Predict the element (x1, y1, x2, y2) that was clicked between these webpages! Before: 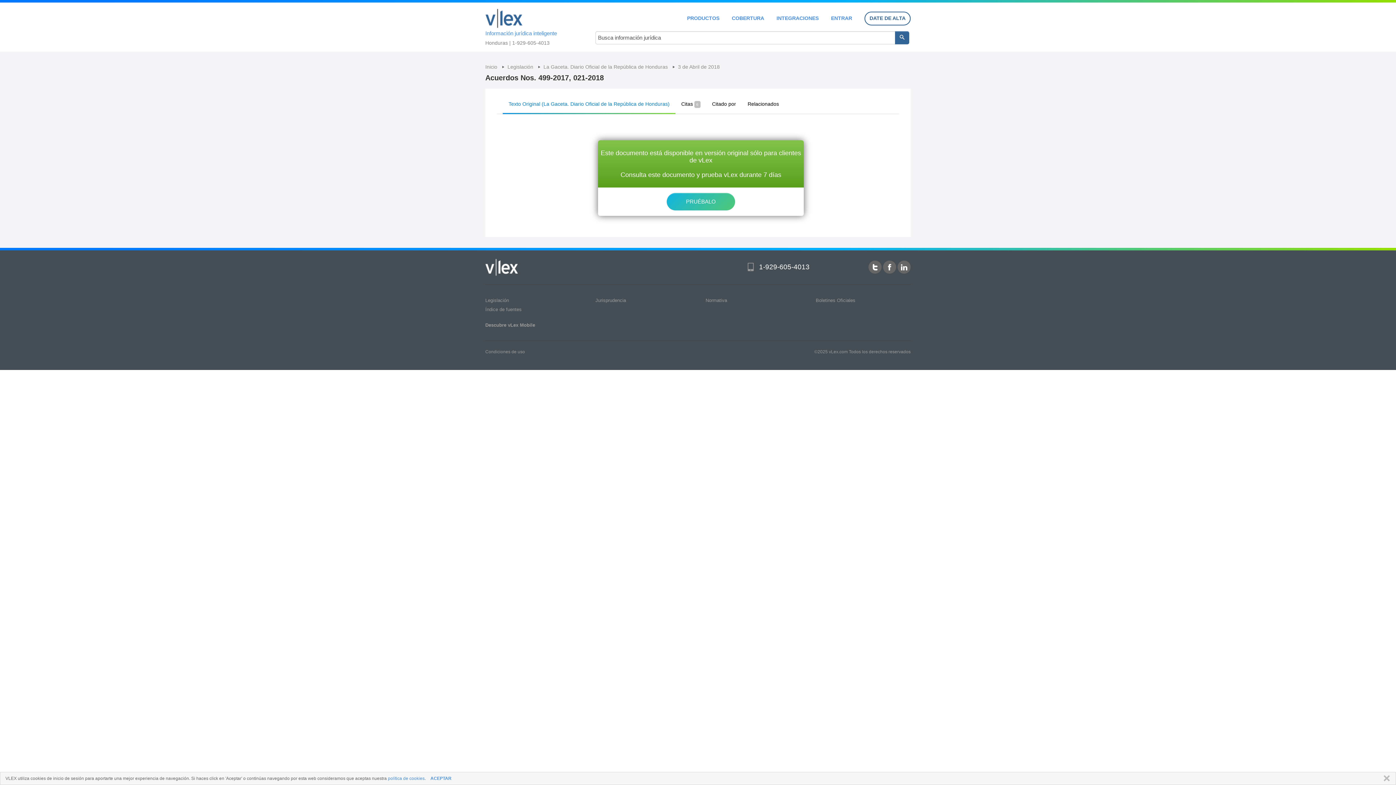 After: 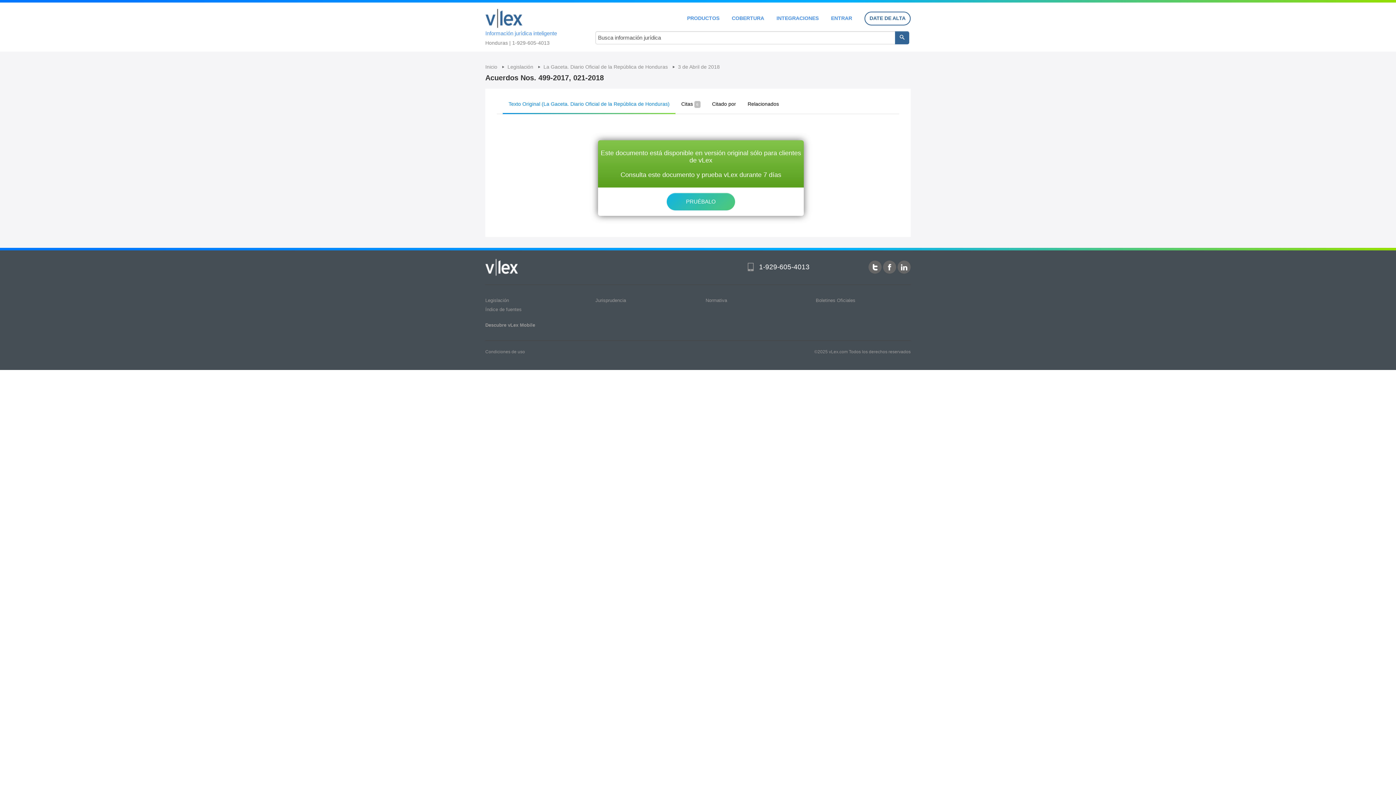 Action: bbox: (430, 776, 451, 781) label: ACEPTAR